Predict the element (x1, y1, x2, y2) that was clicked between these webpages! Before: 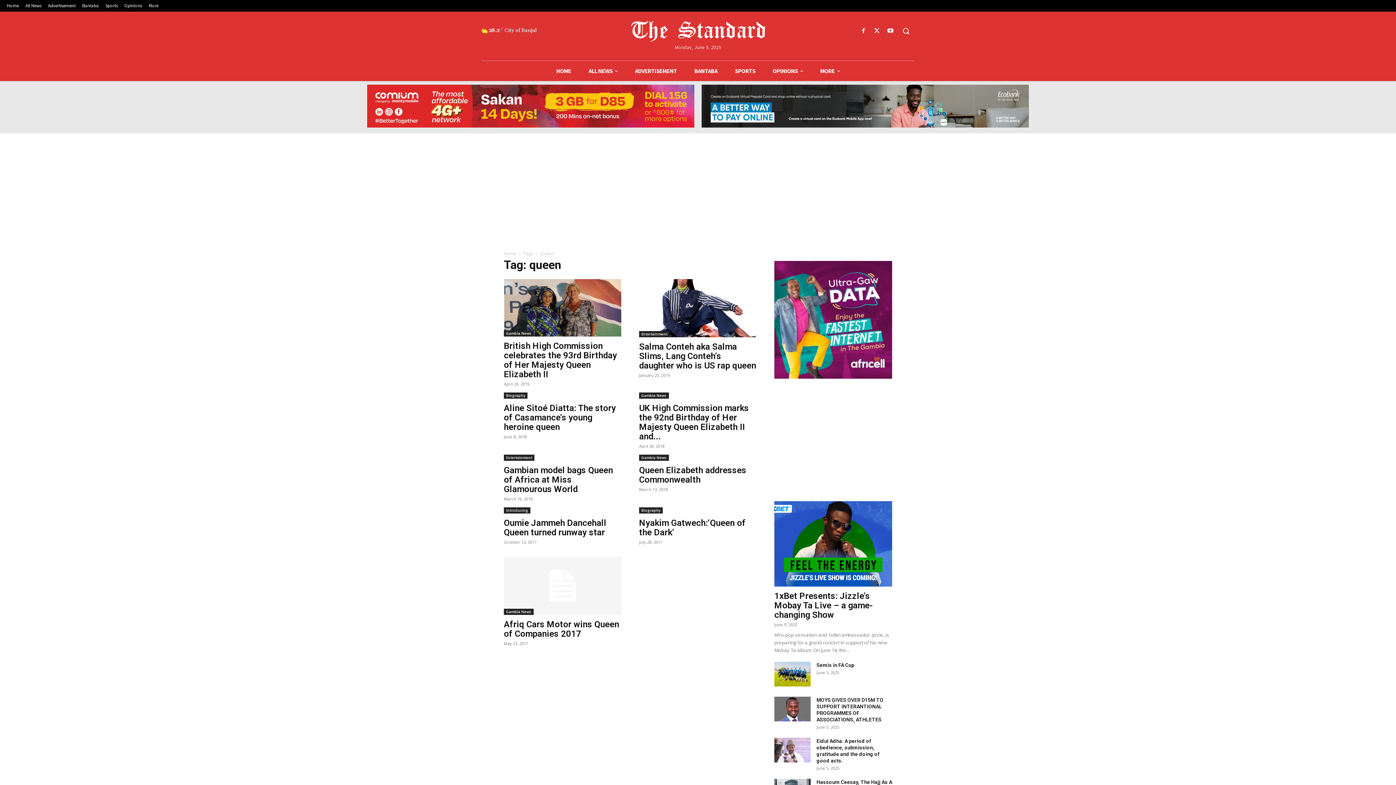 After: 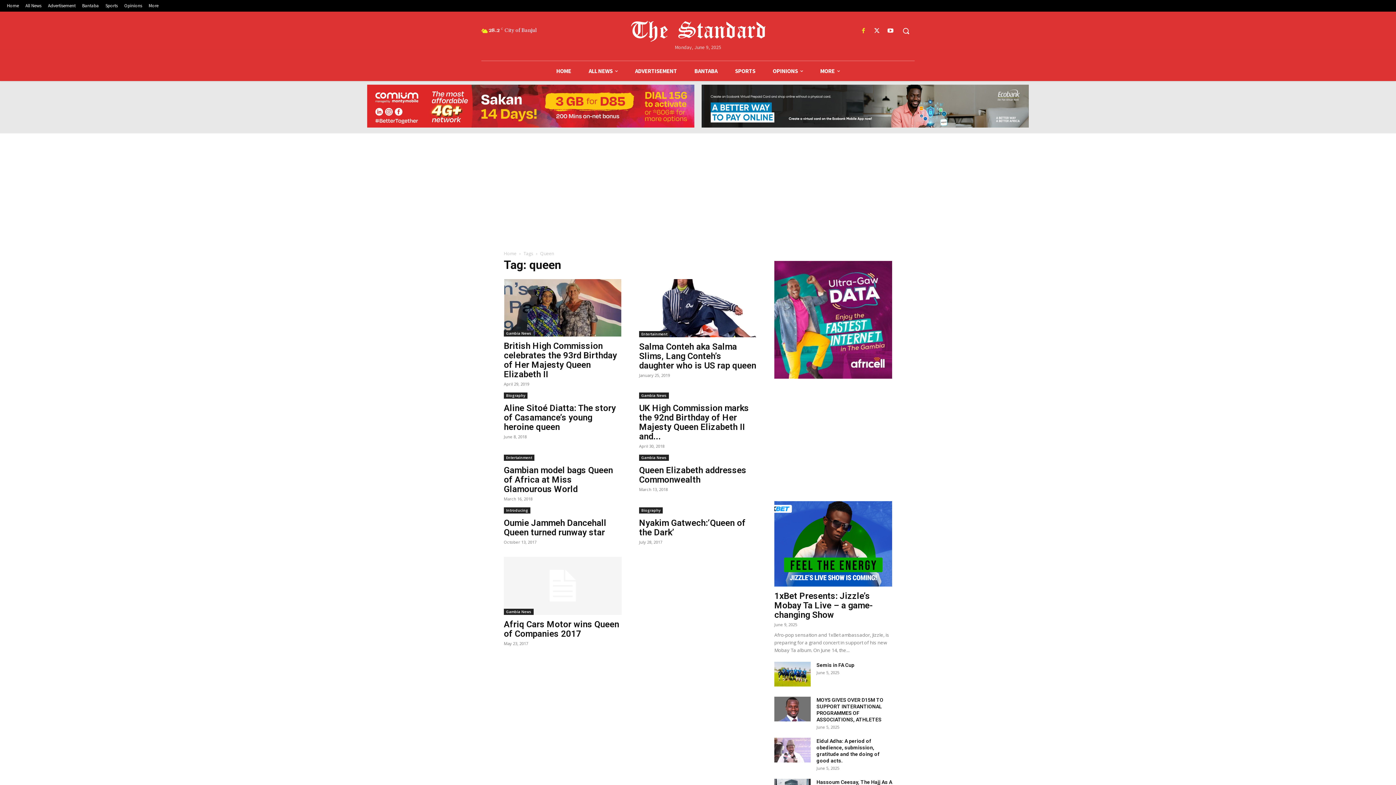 Action: bbox: (858, 26, 868, 36)